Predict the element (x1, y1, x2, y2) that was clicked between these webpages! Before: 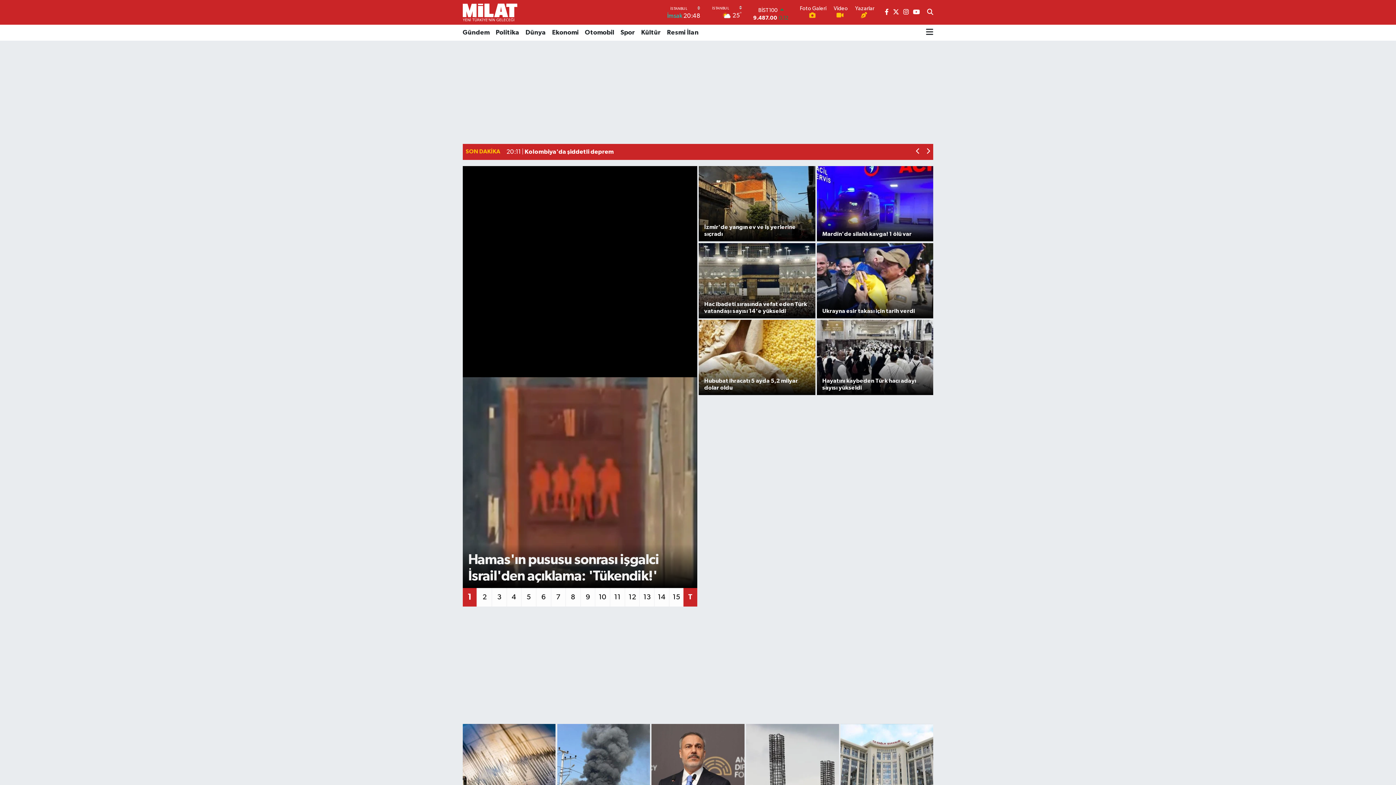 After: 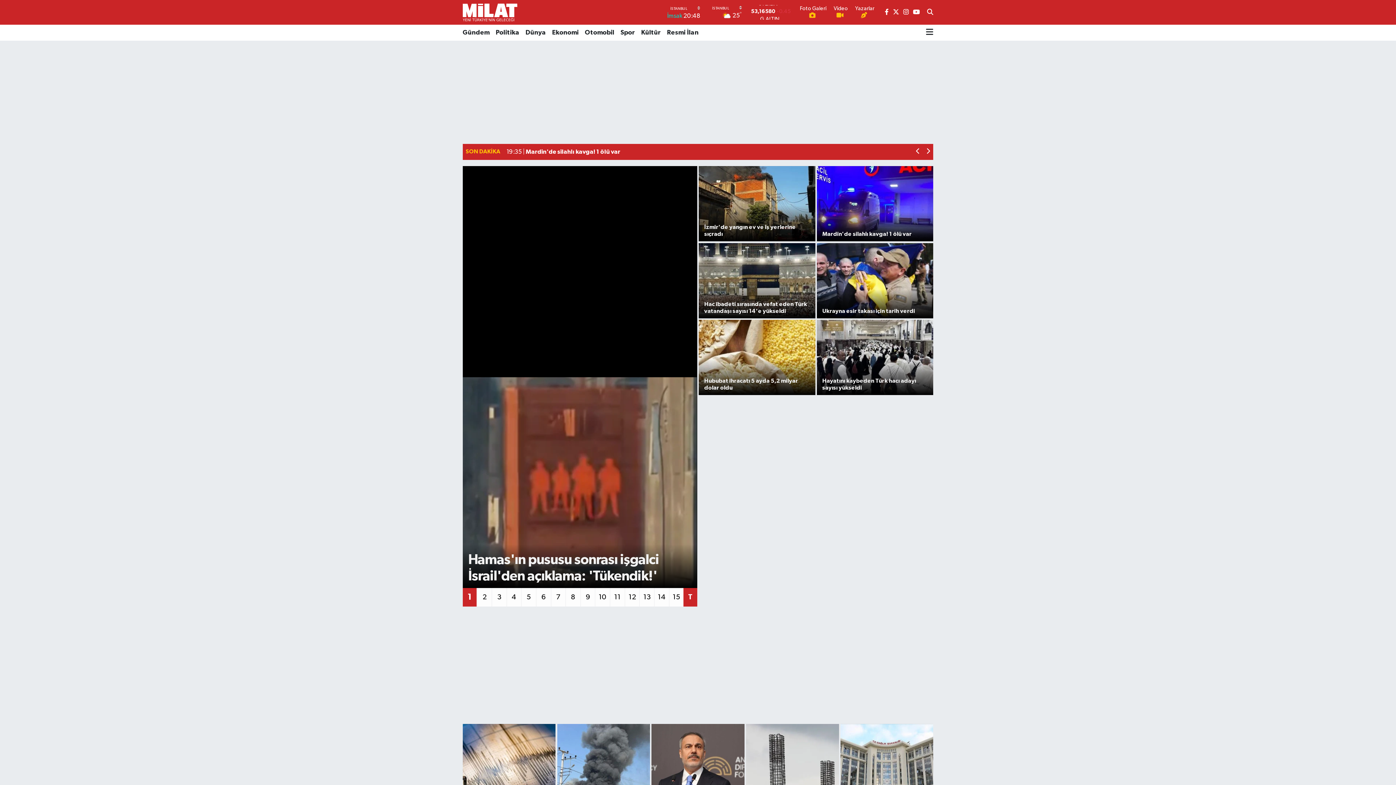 Action: label: Hamas'ın pususu sonrası işgalci İsrail'den açıklama: 'Tükendik!' bbox: (462, 479, 697, 485)